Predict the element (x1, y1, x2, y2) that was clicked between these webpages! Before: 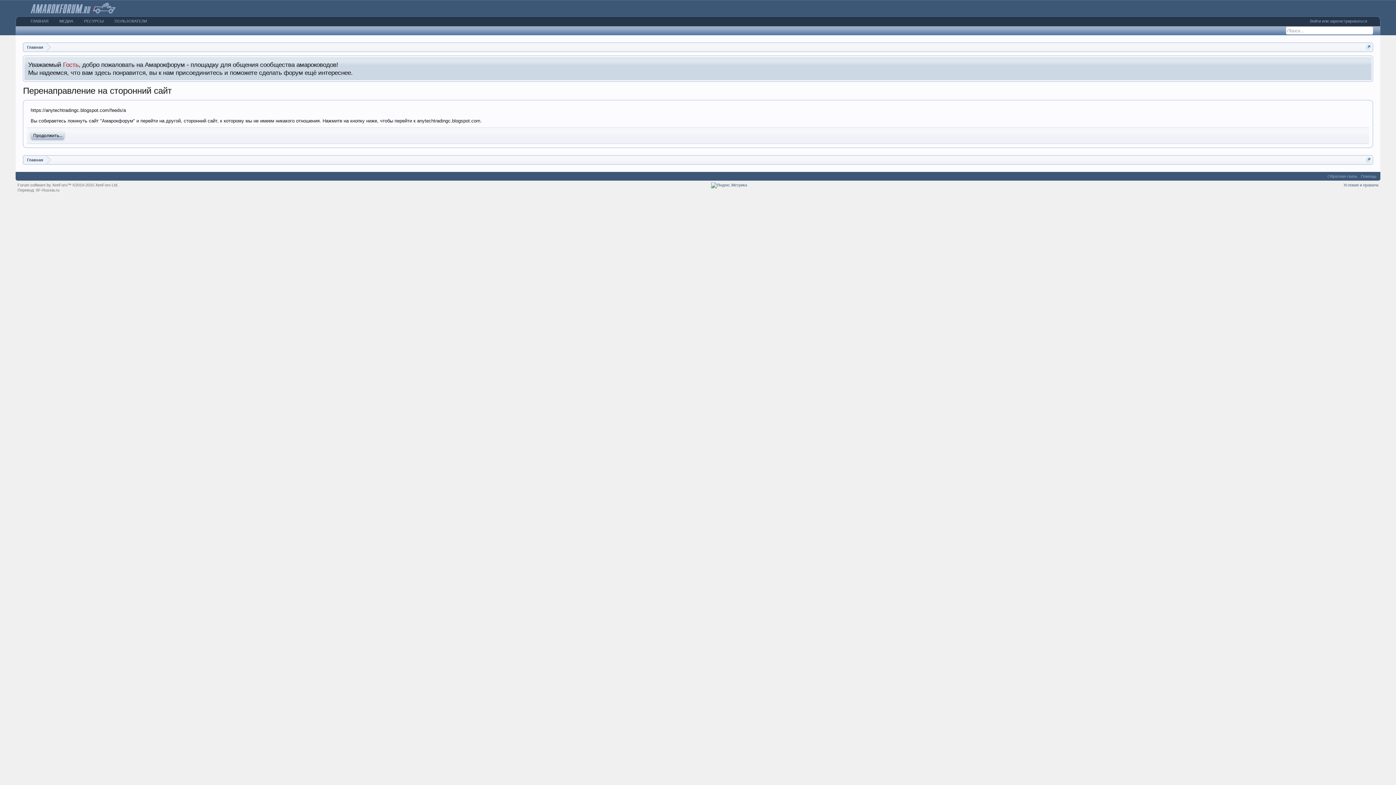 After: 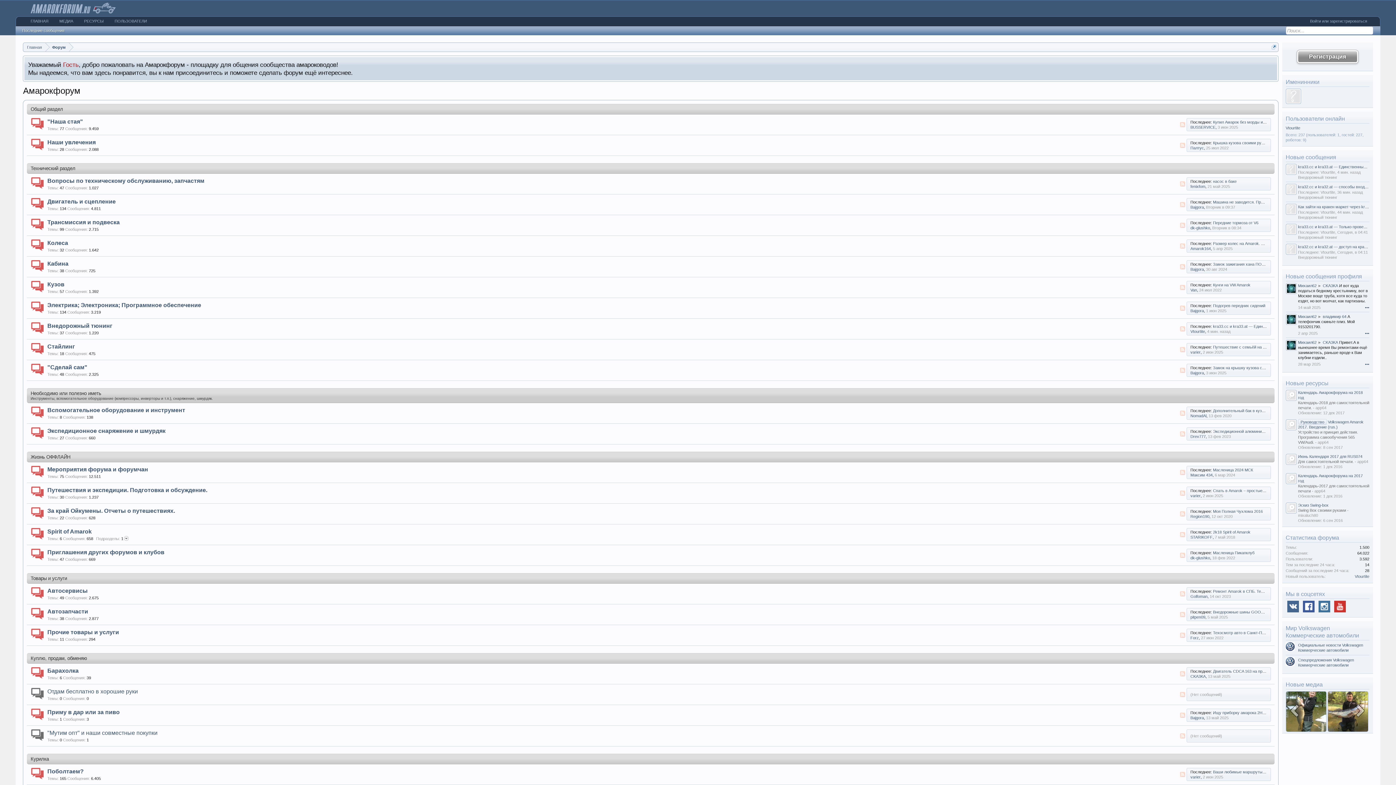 Action: bbox: (15, 4, 132, 10)